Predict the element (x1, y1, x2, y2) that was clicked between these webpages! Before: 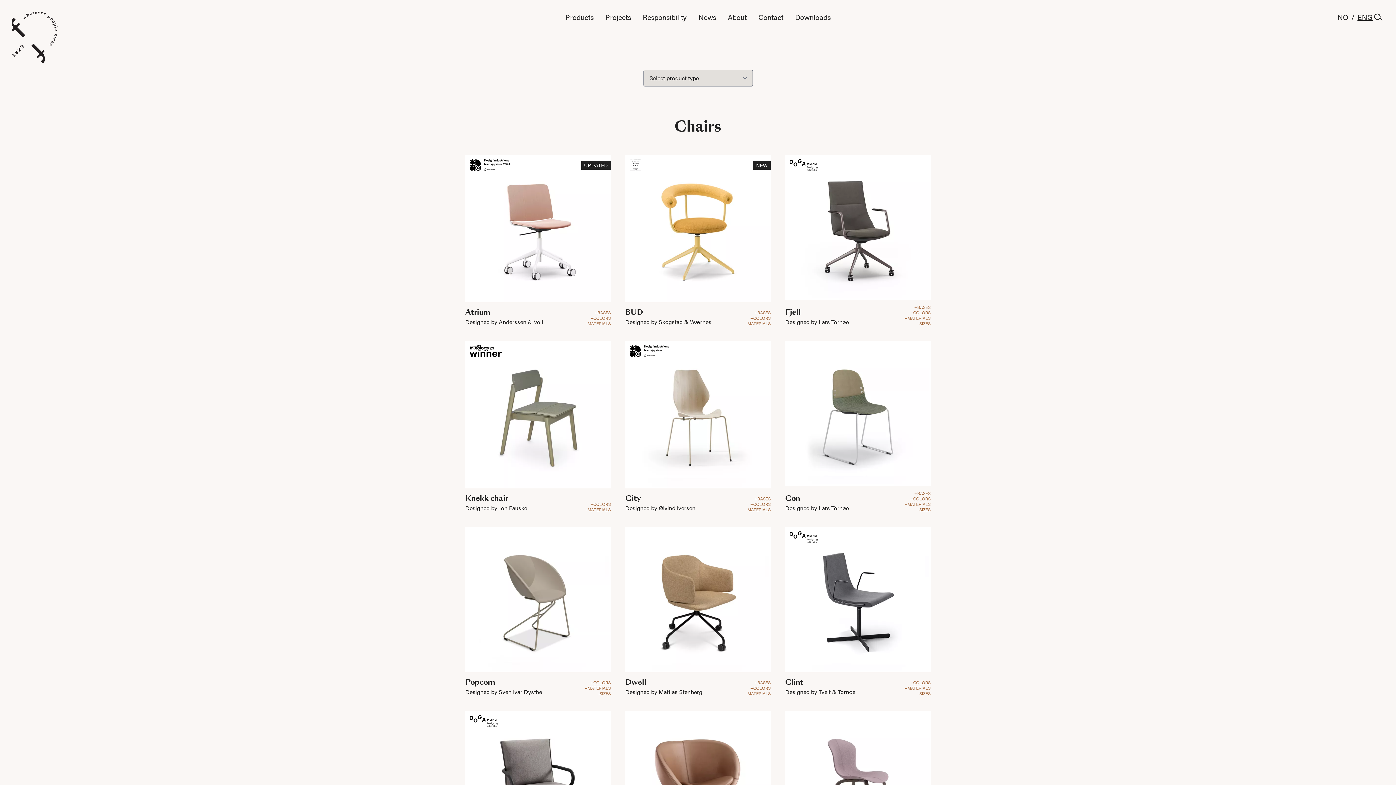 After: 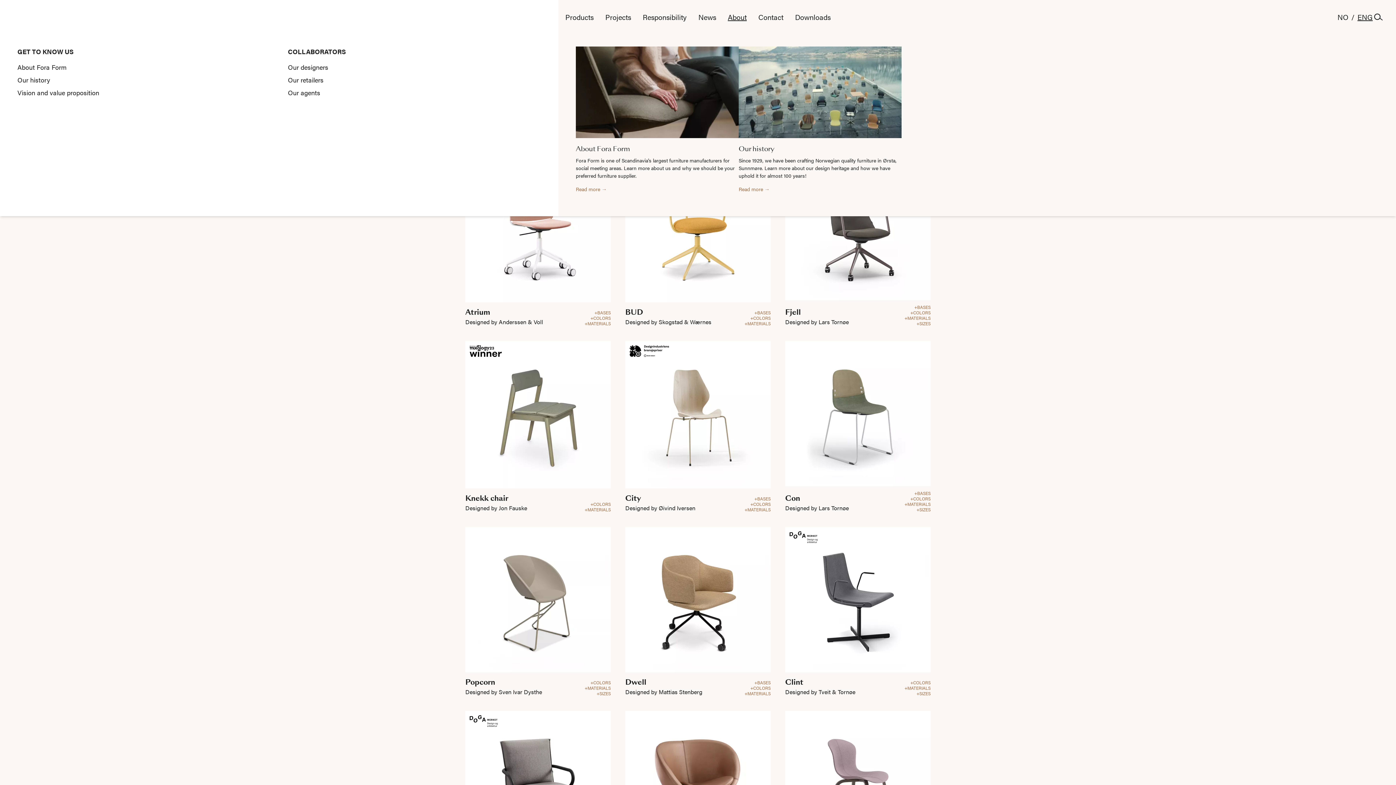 Action: bbox: (722, 11, 752, 22) label: About